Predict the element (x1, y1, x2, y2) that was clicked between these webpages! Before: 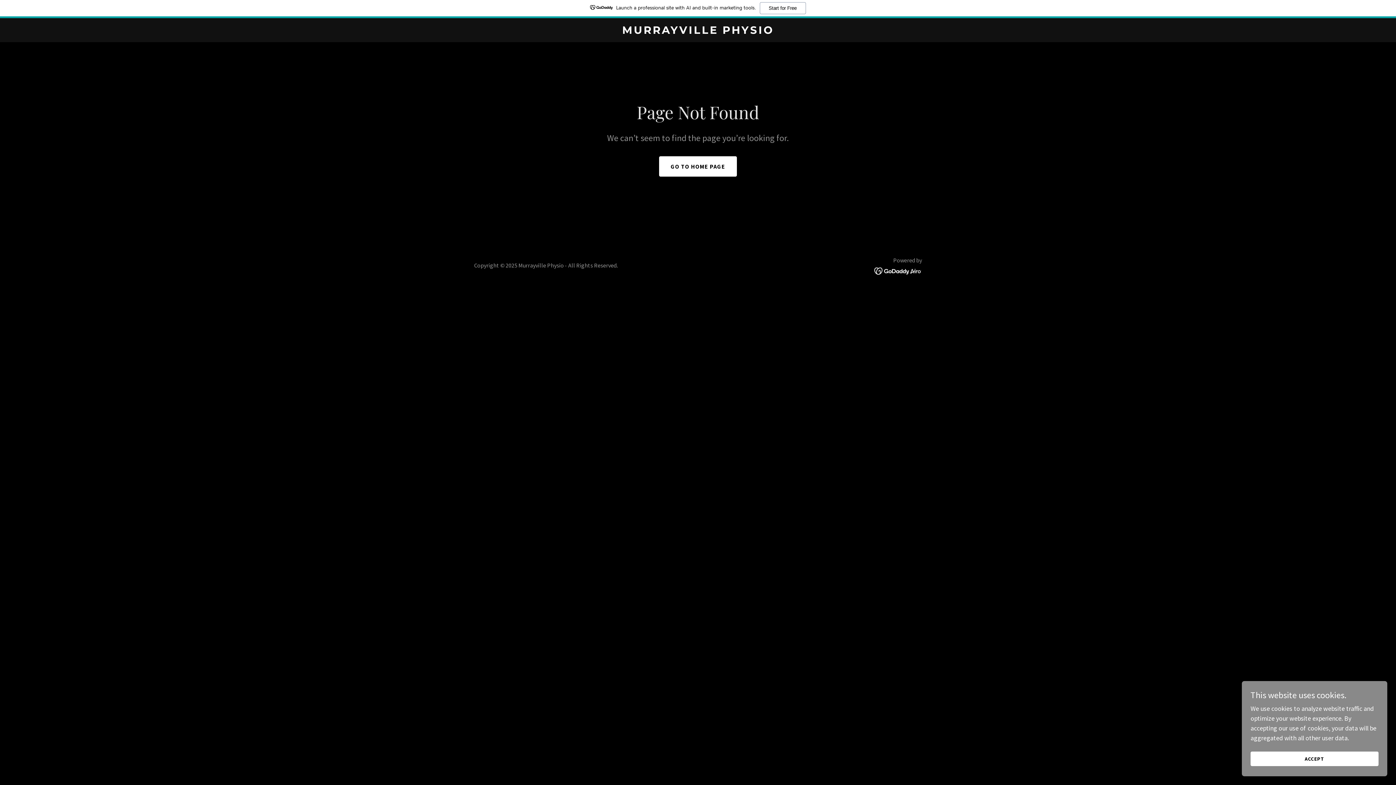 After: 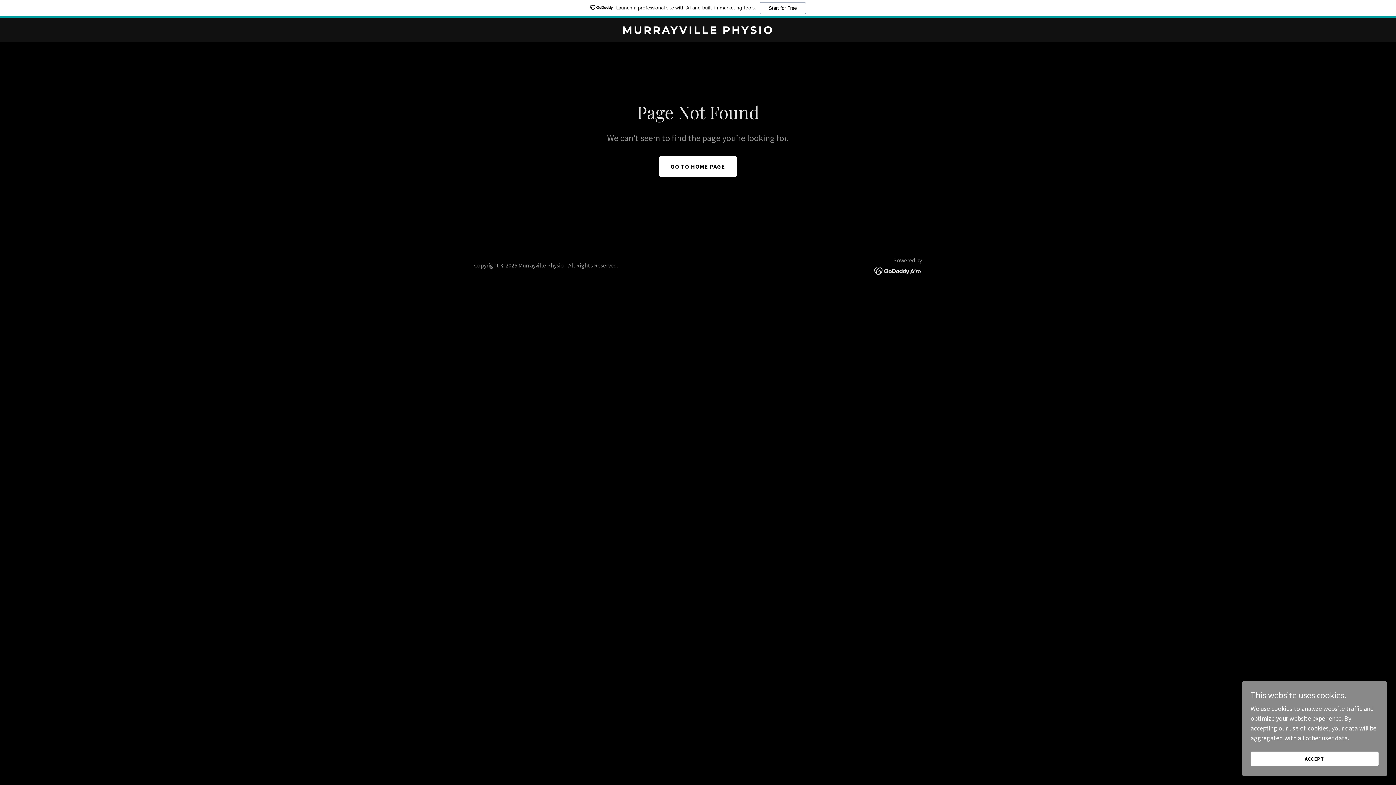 Action: bbox: (874, 266, 922, 274)